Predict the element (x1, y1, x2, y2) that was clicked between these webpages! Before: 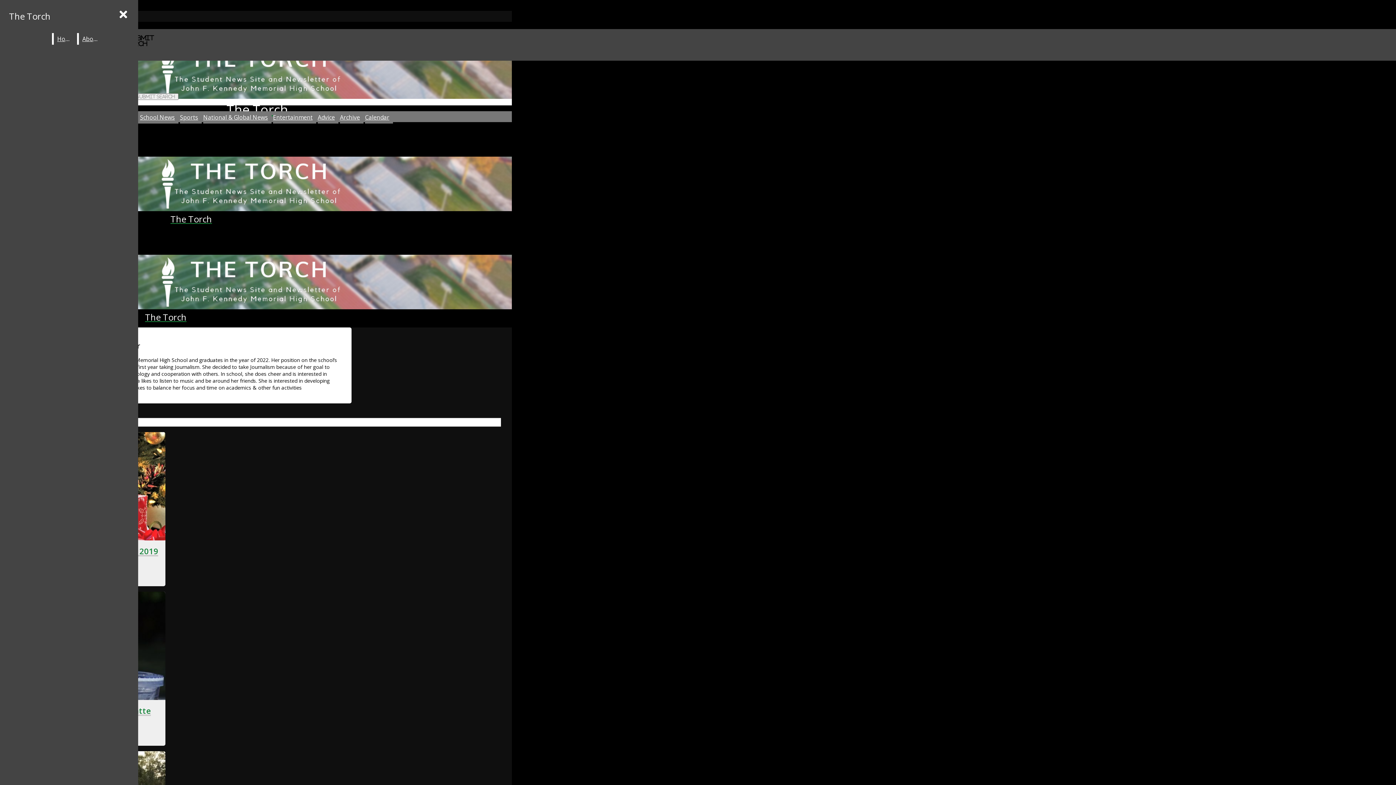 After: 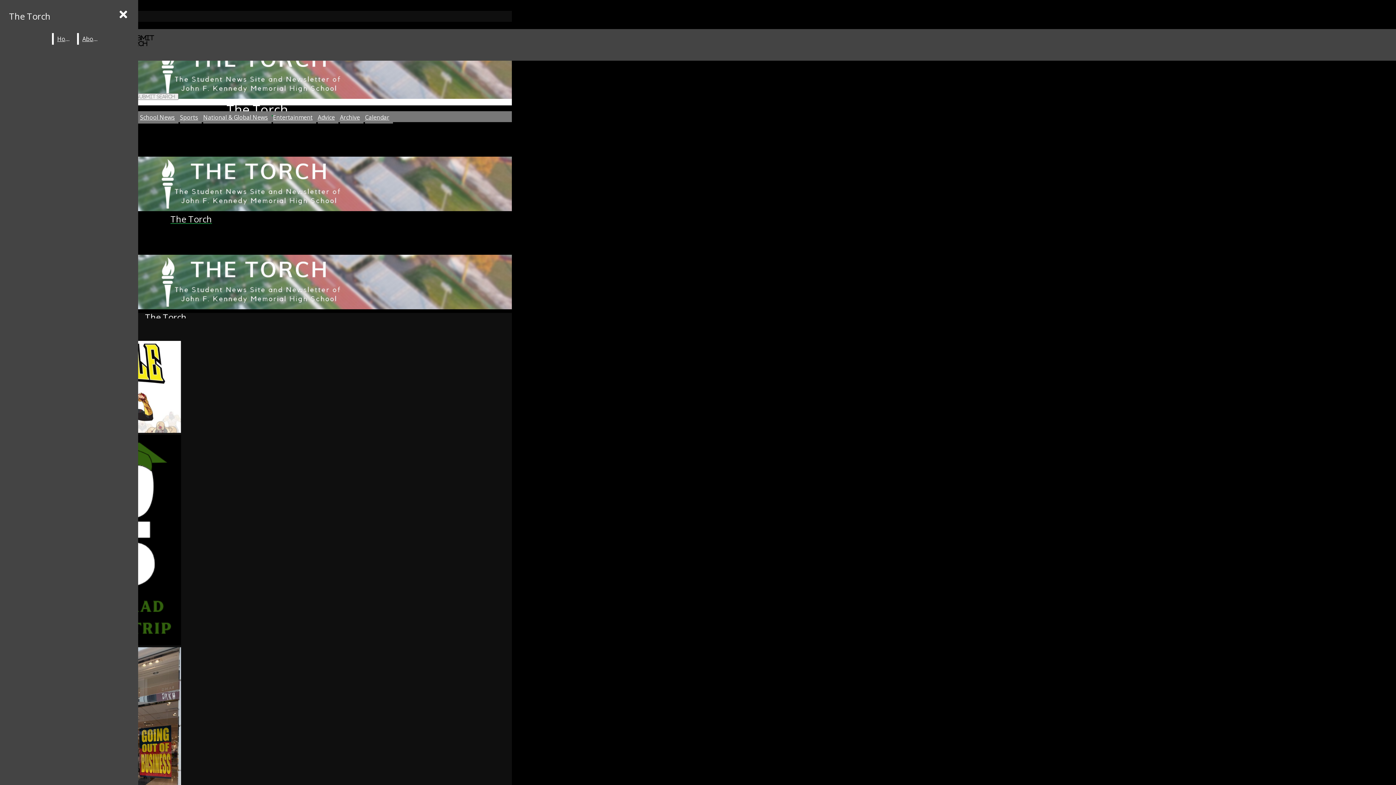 Action: label: The Torch bbox: (5, 6, 54, 25)